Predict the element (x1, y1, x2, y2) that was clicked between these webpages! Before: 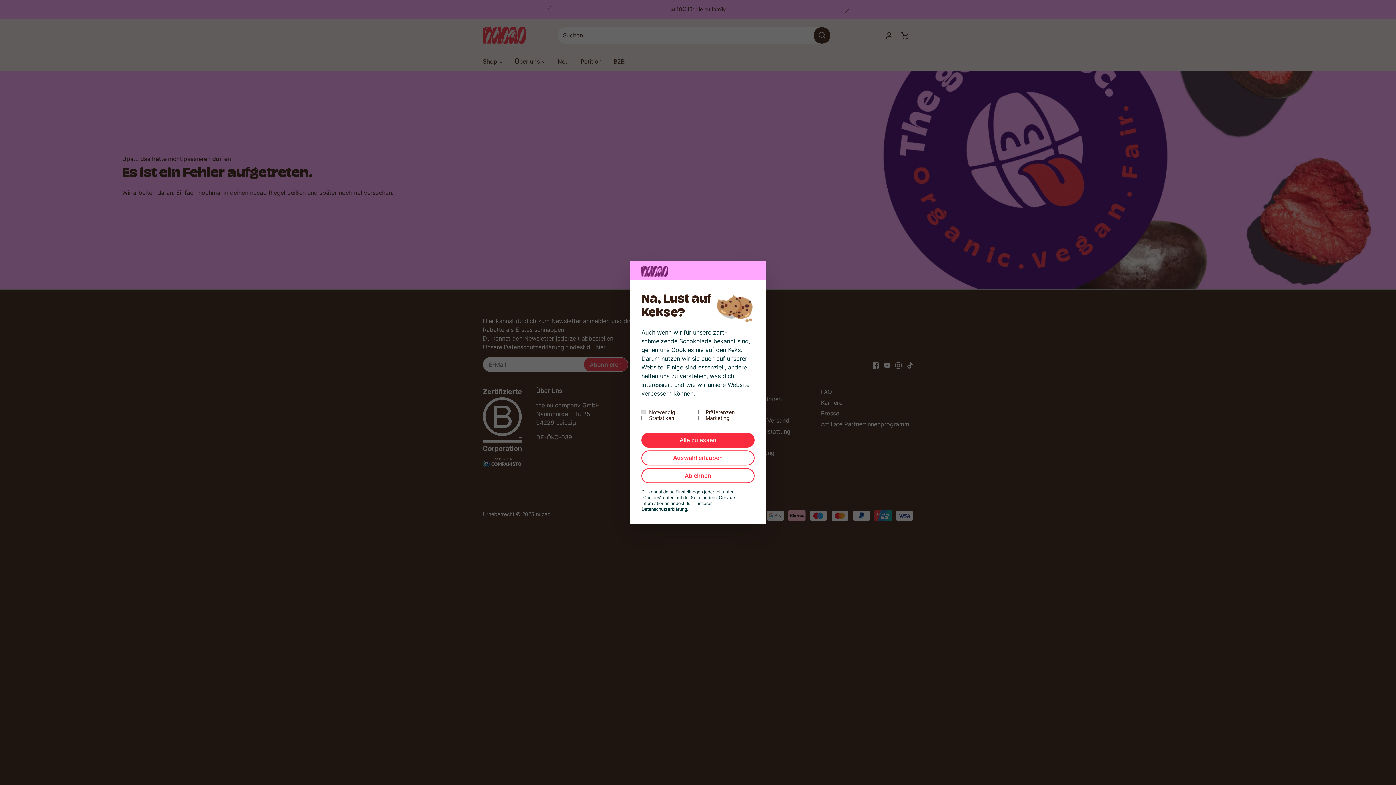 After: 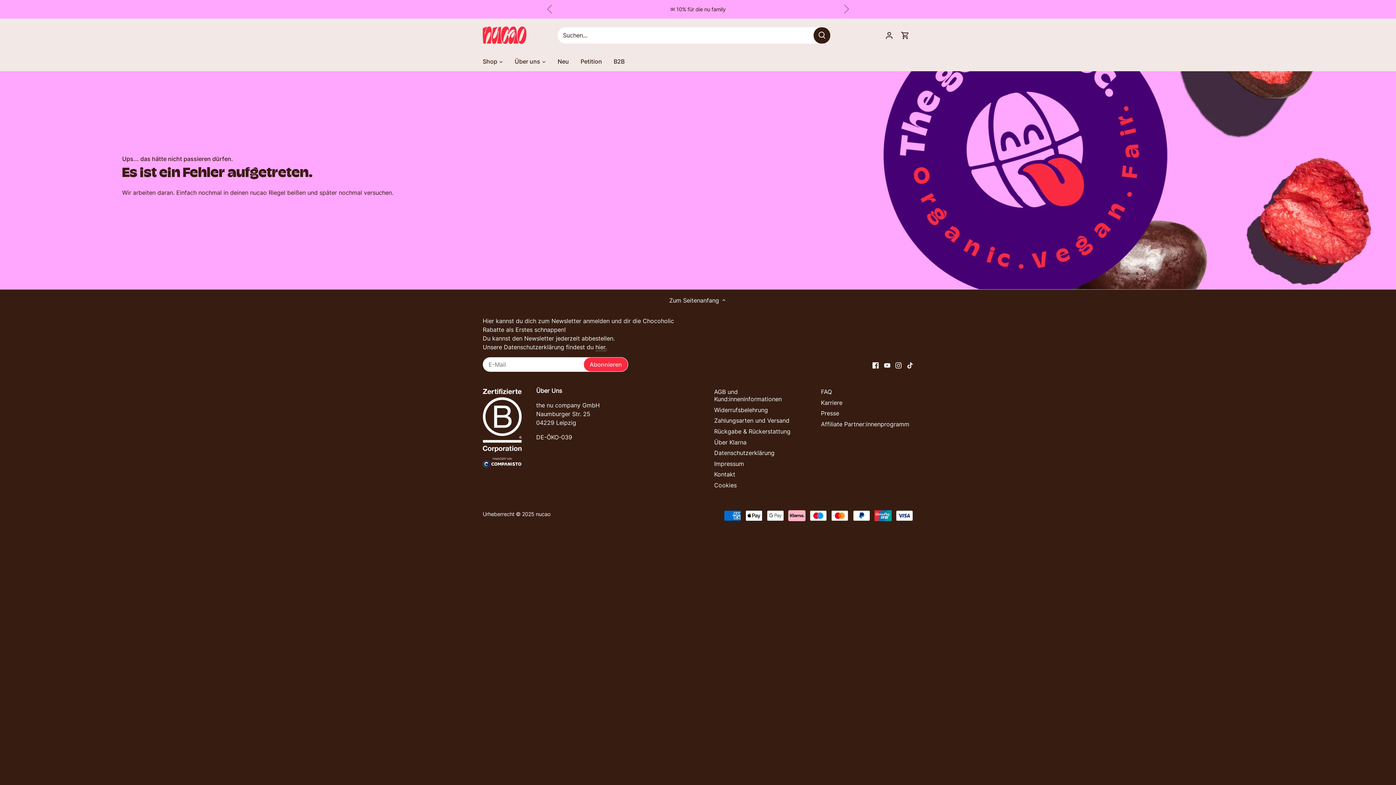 Action: bbox: (641, 450, 754, 465) label: Auswahl erlauben